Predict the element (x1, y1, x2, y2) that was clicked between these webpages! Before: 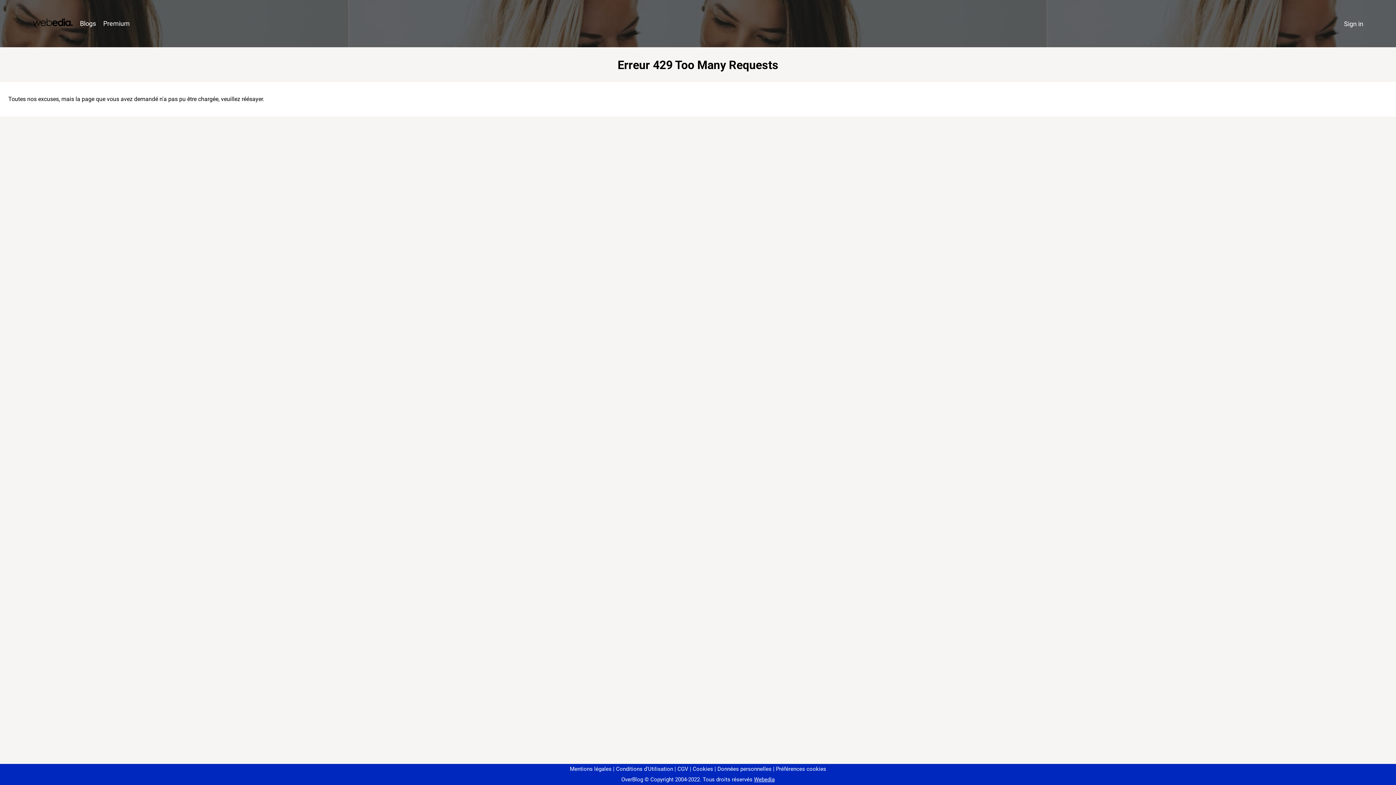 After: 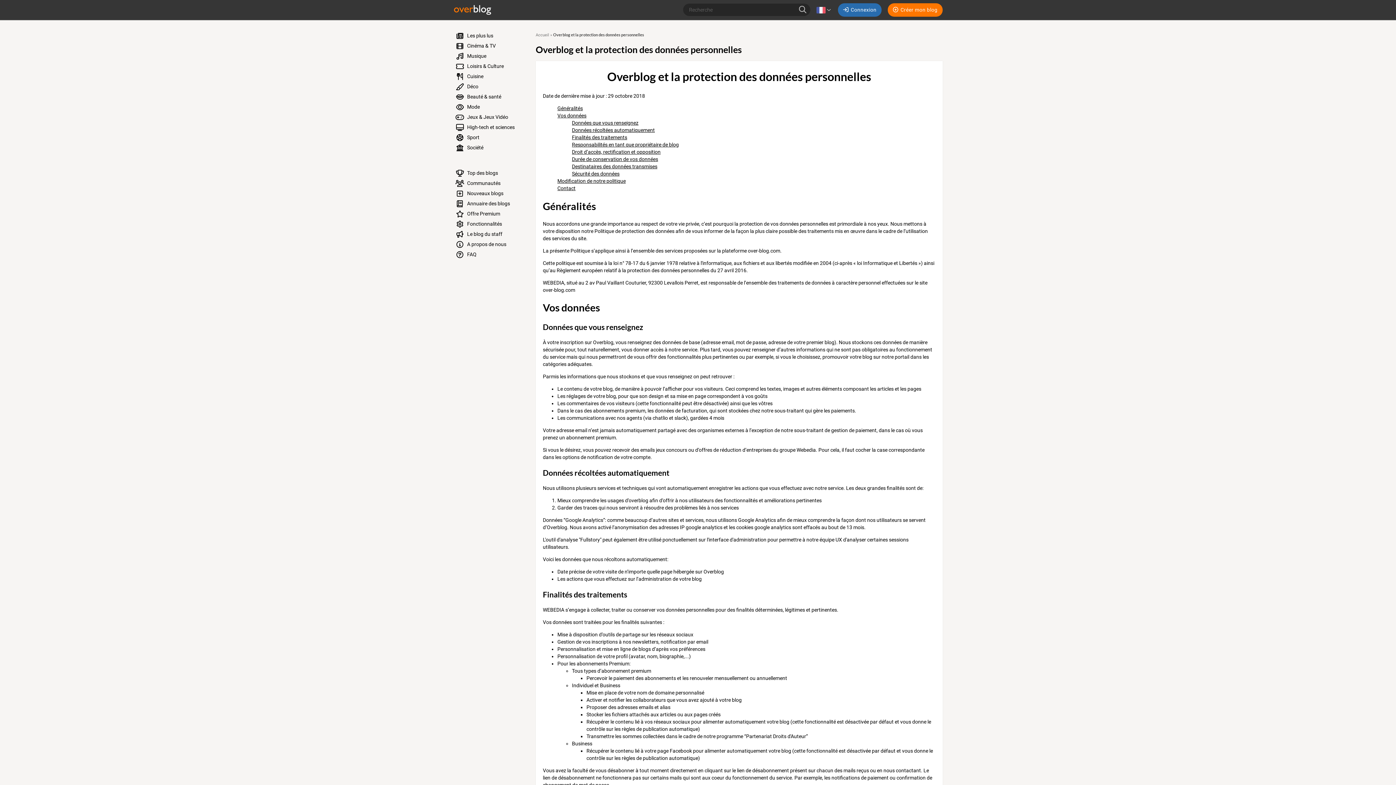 Action: label: Données personnelles bbox: (714, 766, 771, 772)